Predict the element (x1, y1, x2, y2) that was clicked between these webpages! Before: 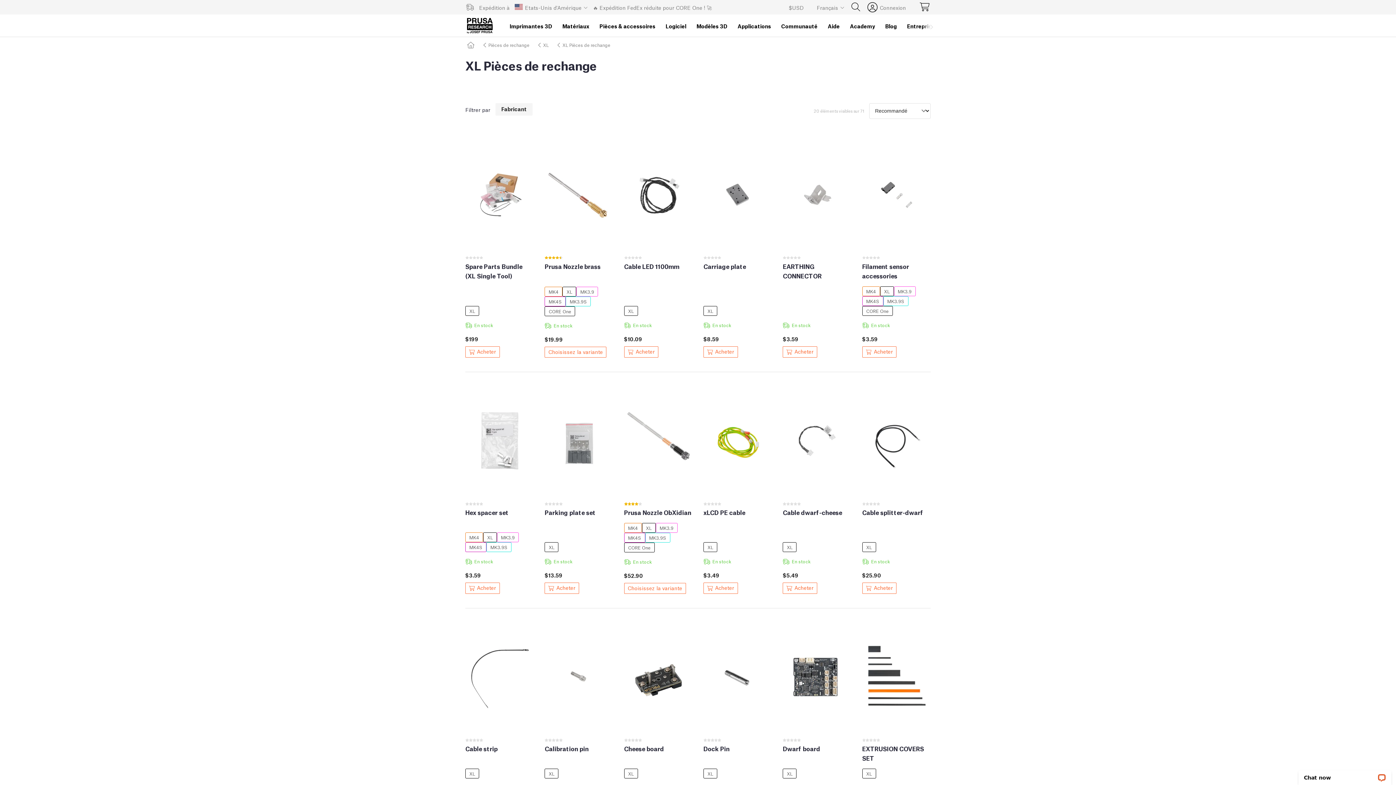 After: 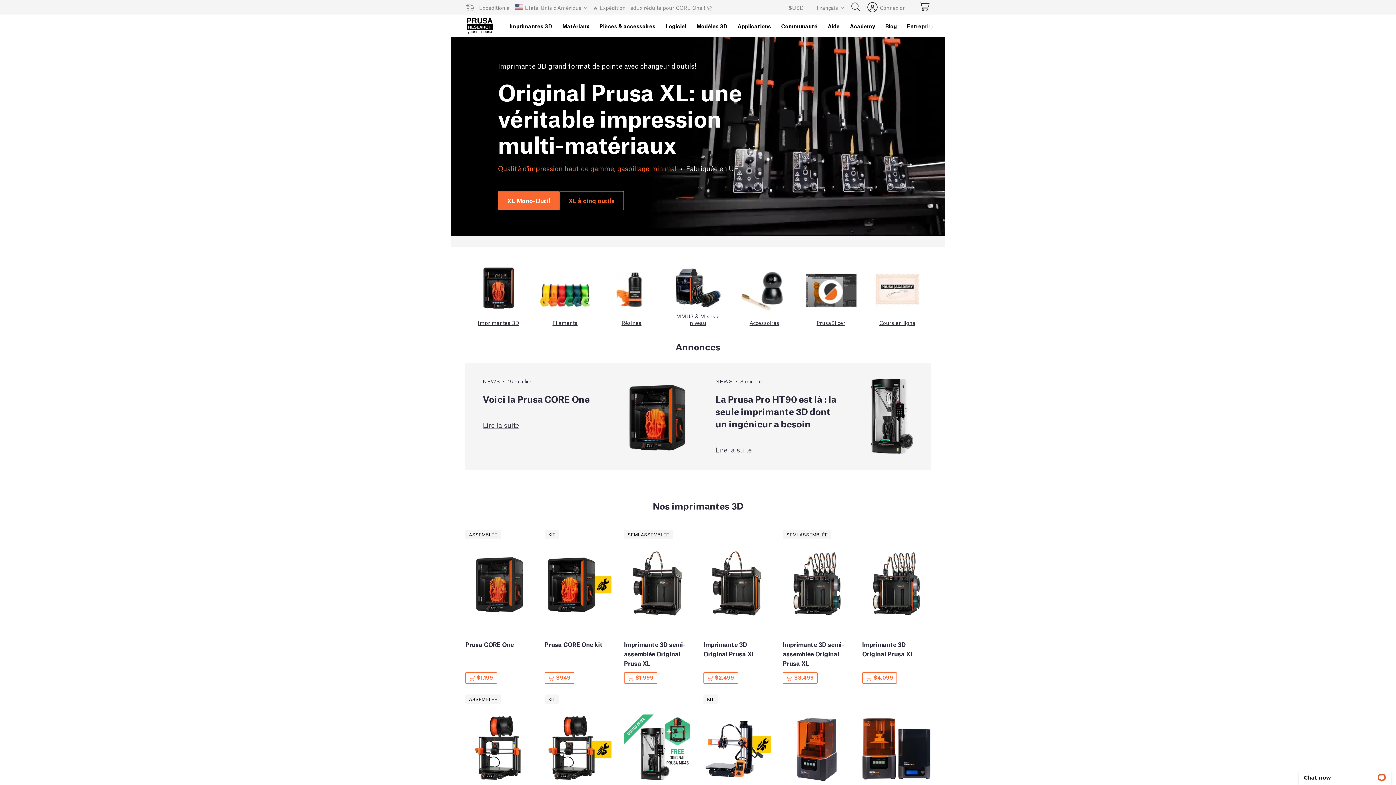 Action: bbox: (460, 14, 499, 36)